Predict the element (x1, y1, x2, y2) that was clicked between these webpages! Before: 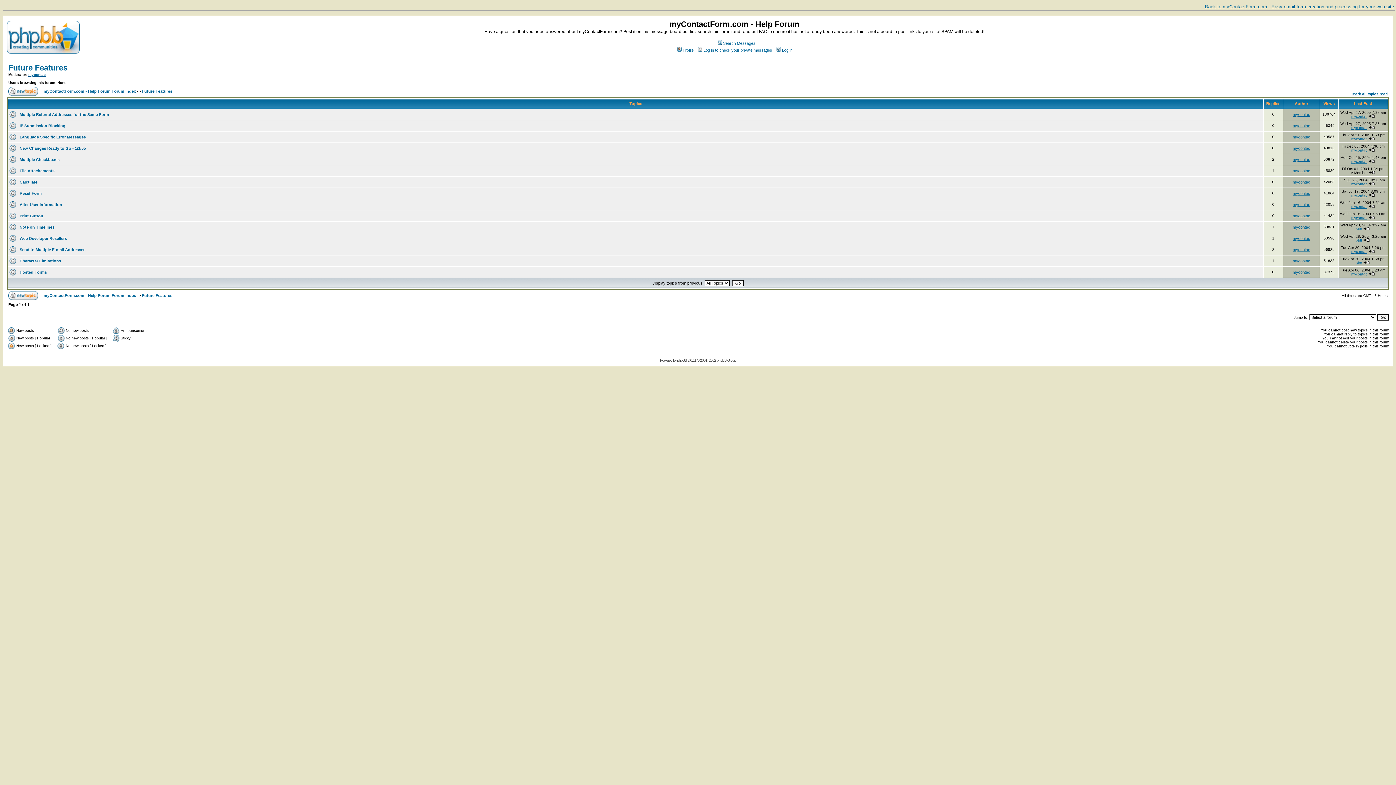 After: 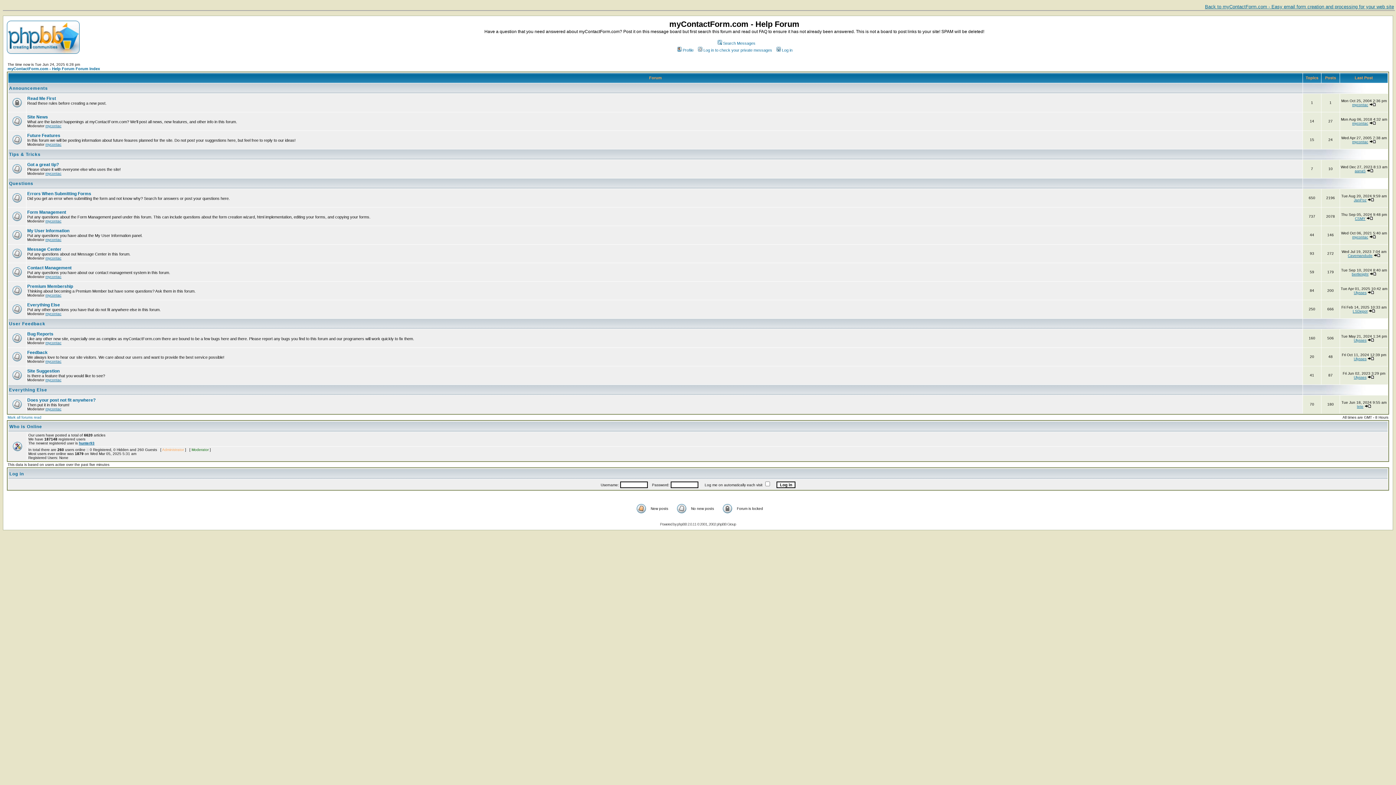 Action: label: myContactForm.com - Help Forum Forum Index bbox: (43, 89, 136, 93)